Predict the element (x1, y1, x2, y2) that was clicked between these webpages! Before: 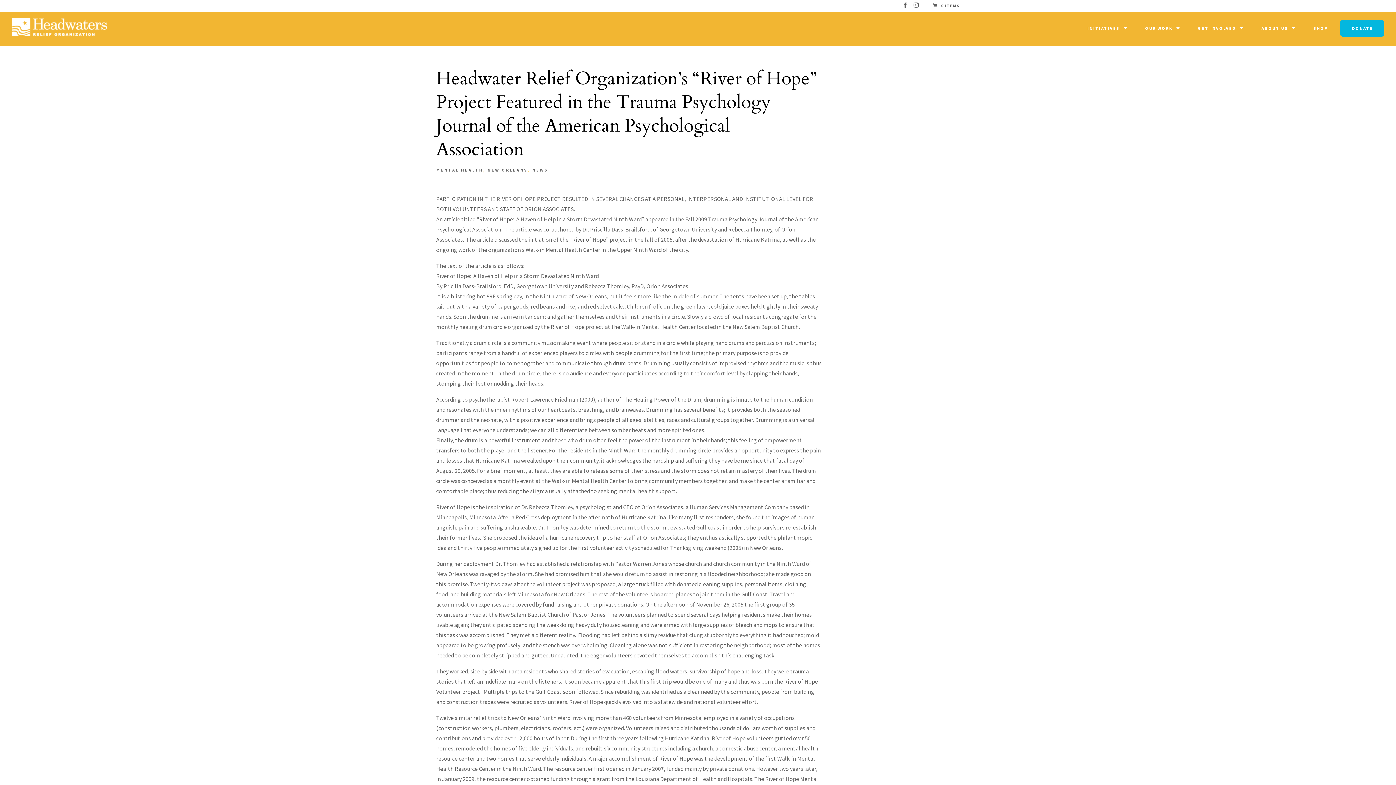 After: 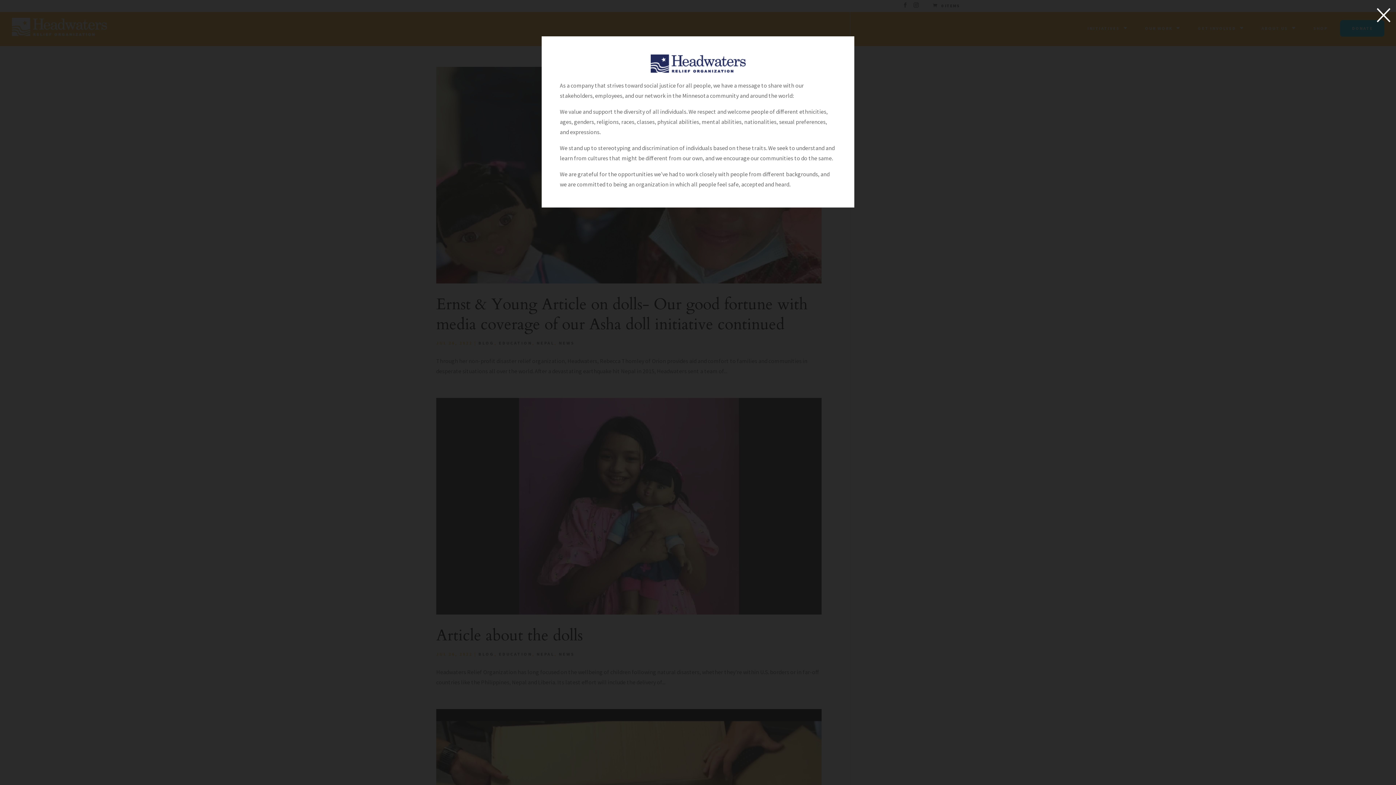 Action: label: NEWS bbox: (532, 167, 548, 172)